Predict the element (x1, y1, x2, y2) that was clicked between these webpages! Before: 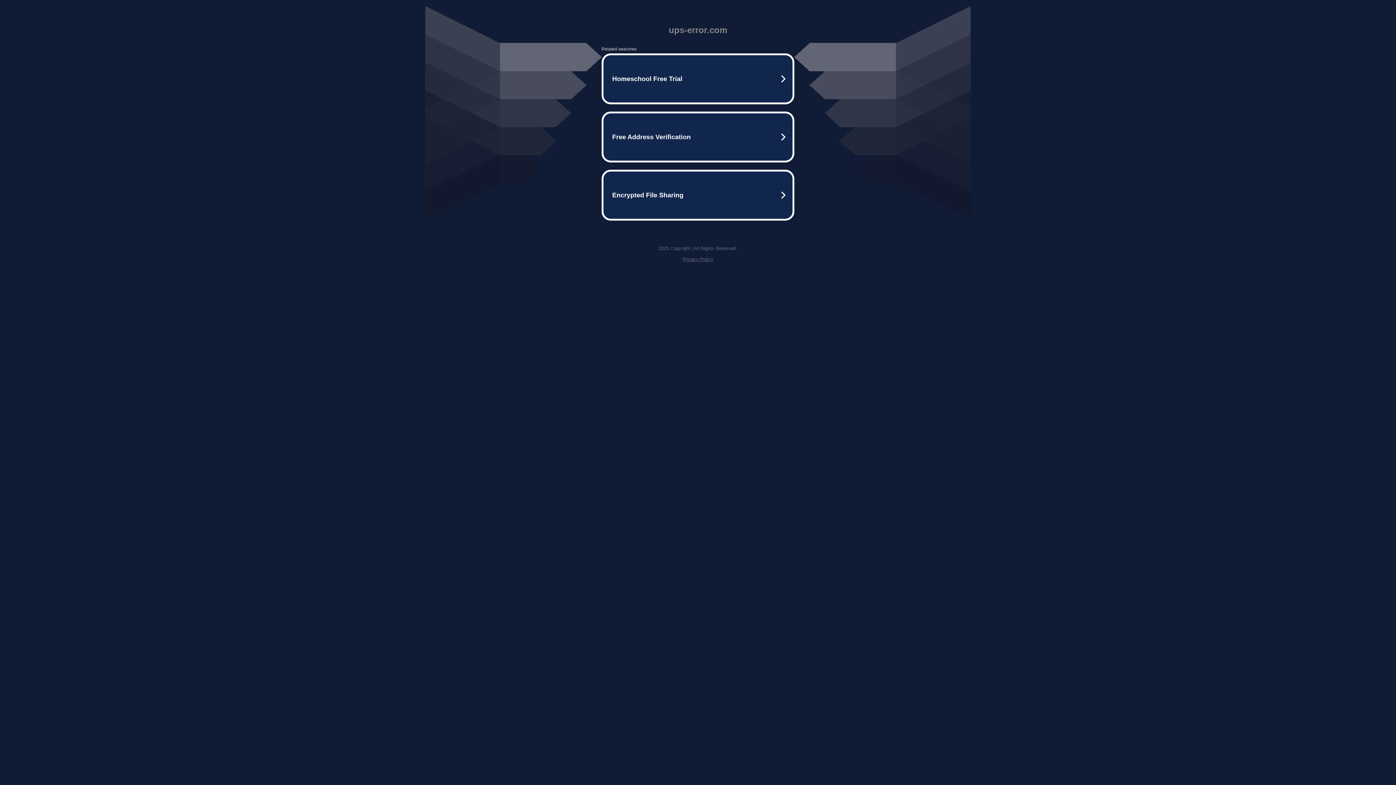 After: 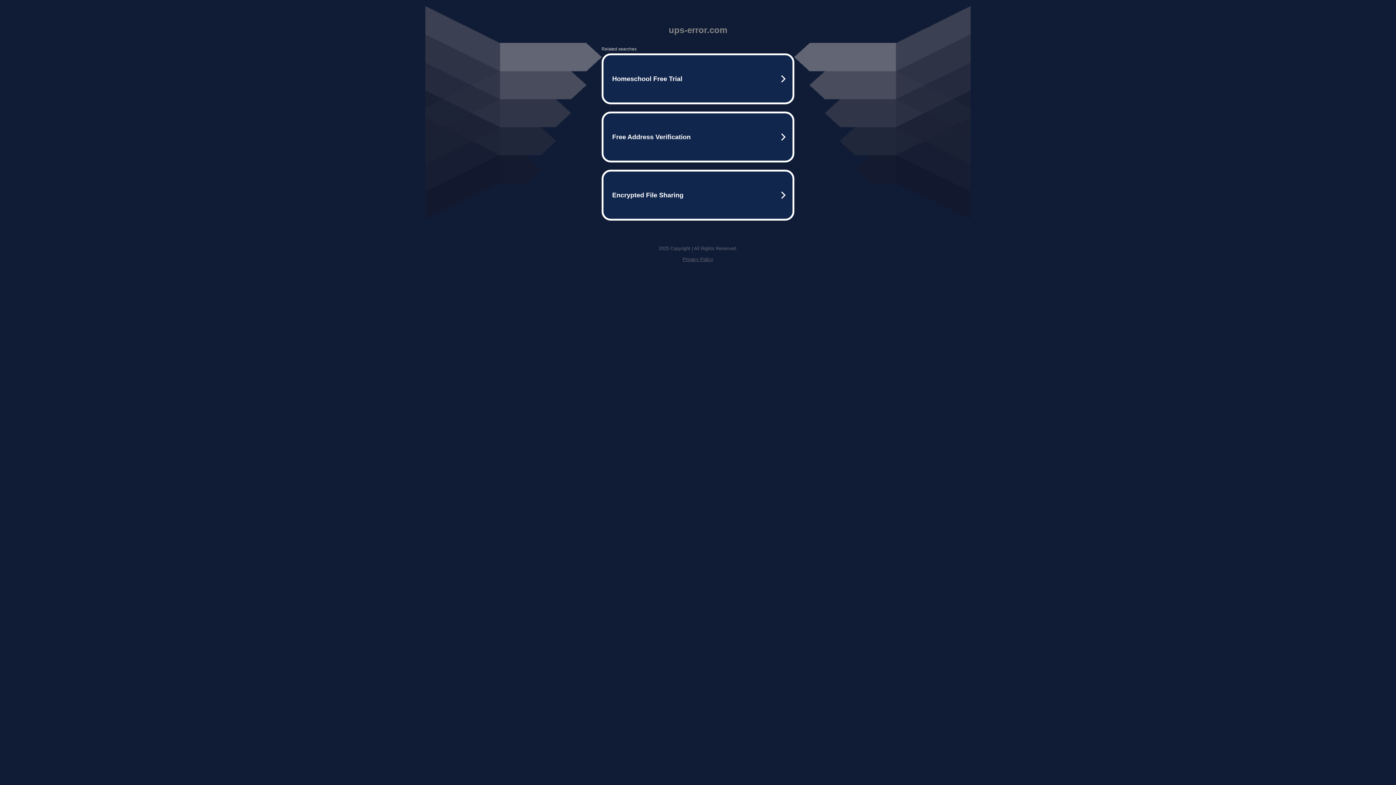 Action: label: Privacy Policy bbox: (682, 256, 713, 262)